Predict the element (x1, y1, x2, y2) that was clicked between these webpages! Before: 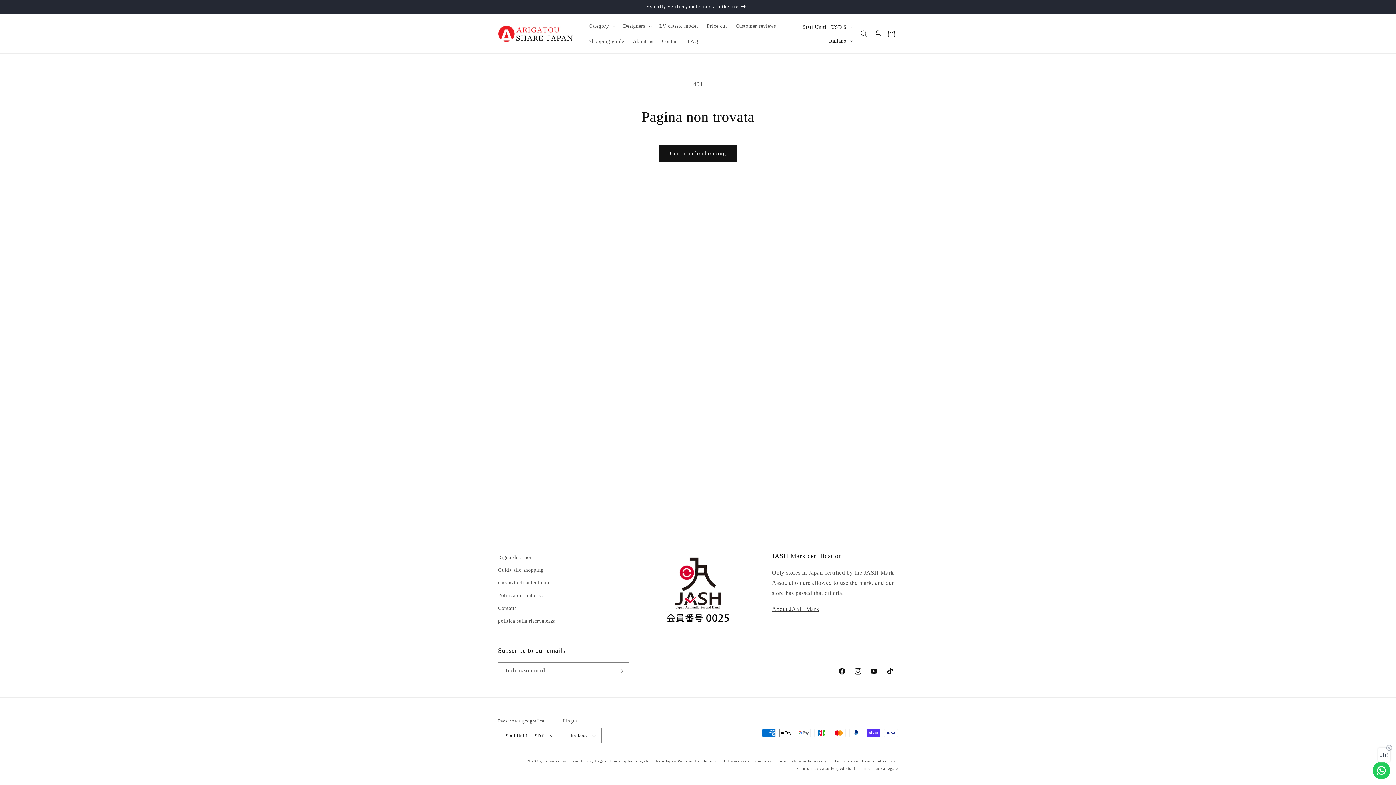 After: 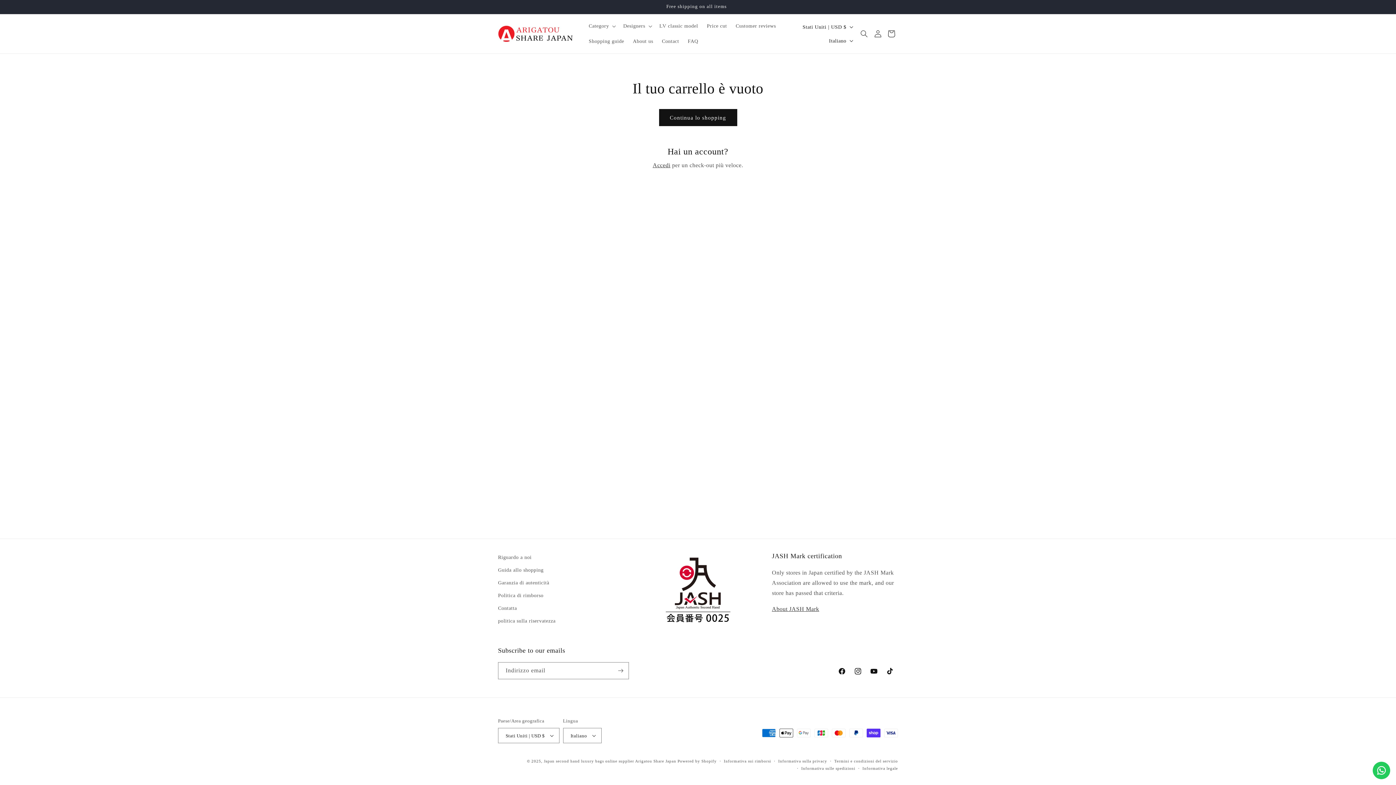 Action: bbox: (883, 25, 899, 41) label: Carrello